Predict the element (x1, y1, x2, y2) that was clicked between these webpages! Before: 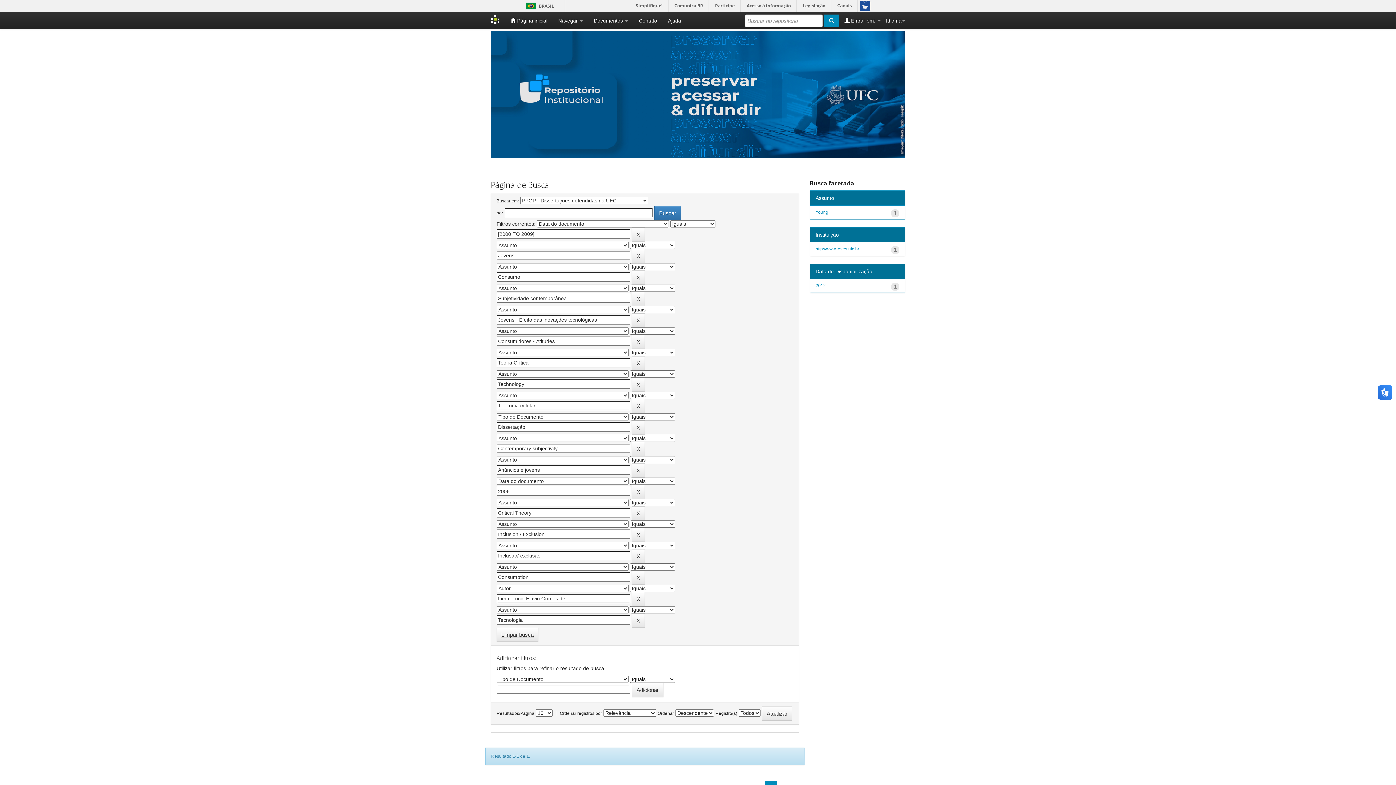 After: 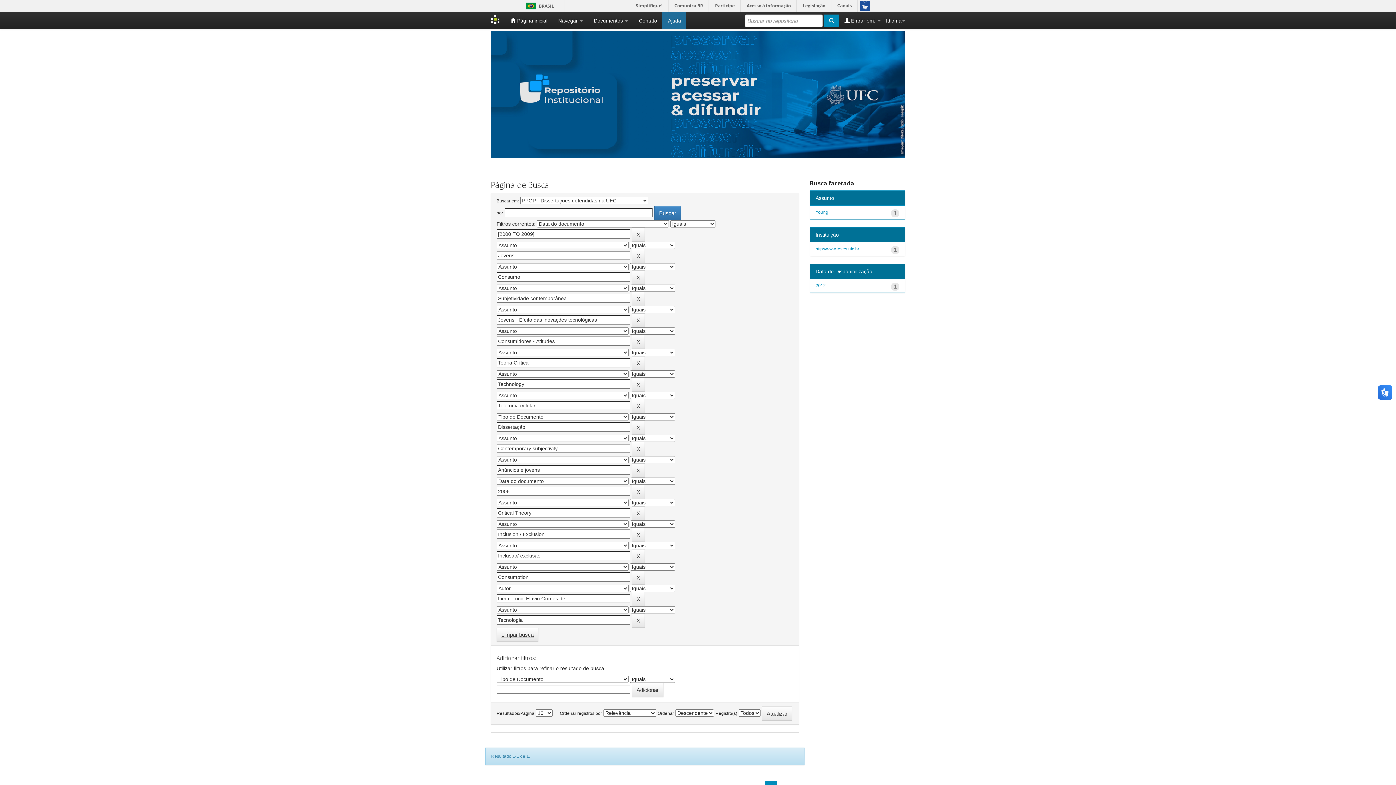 Action: bbox: (662, 12, 686, 29) label: Ajuda